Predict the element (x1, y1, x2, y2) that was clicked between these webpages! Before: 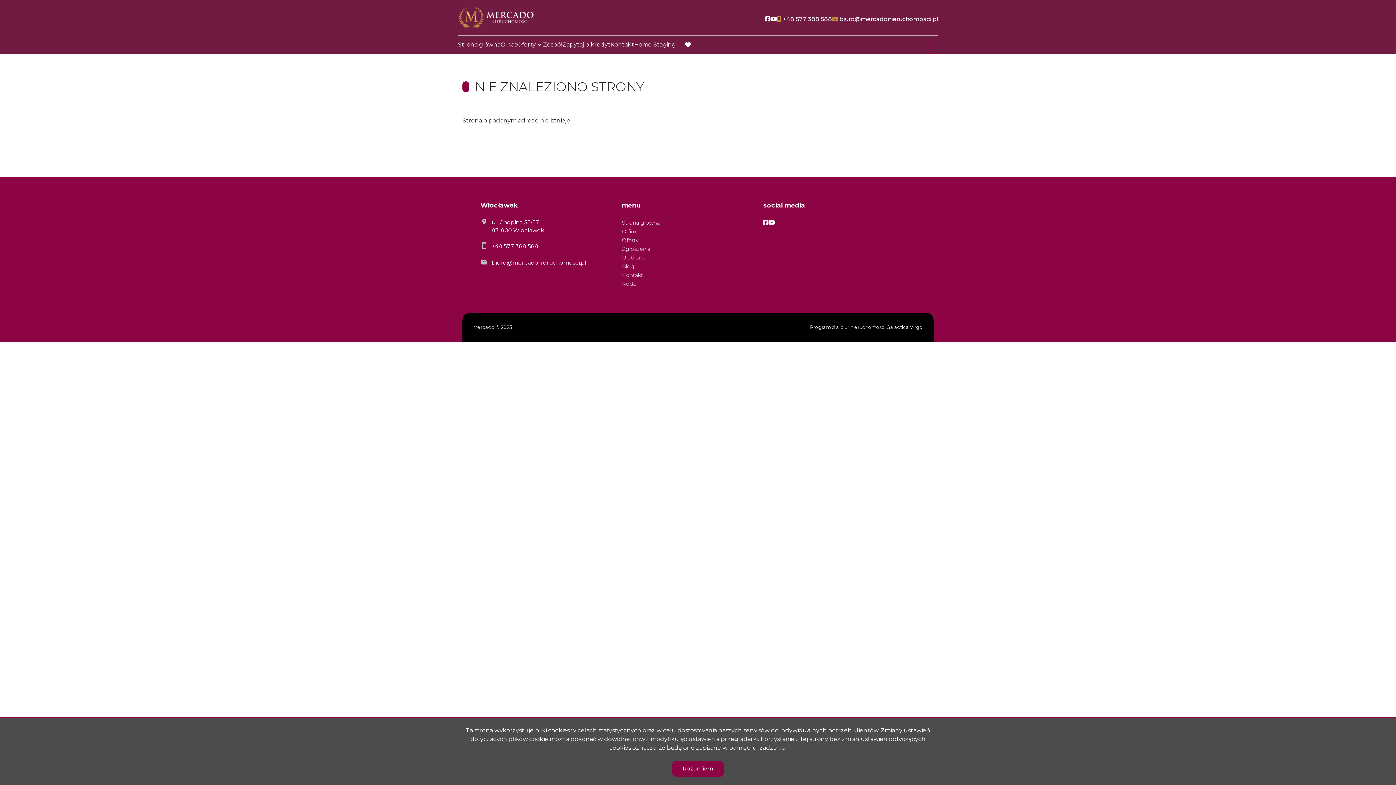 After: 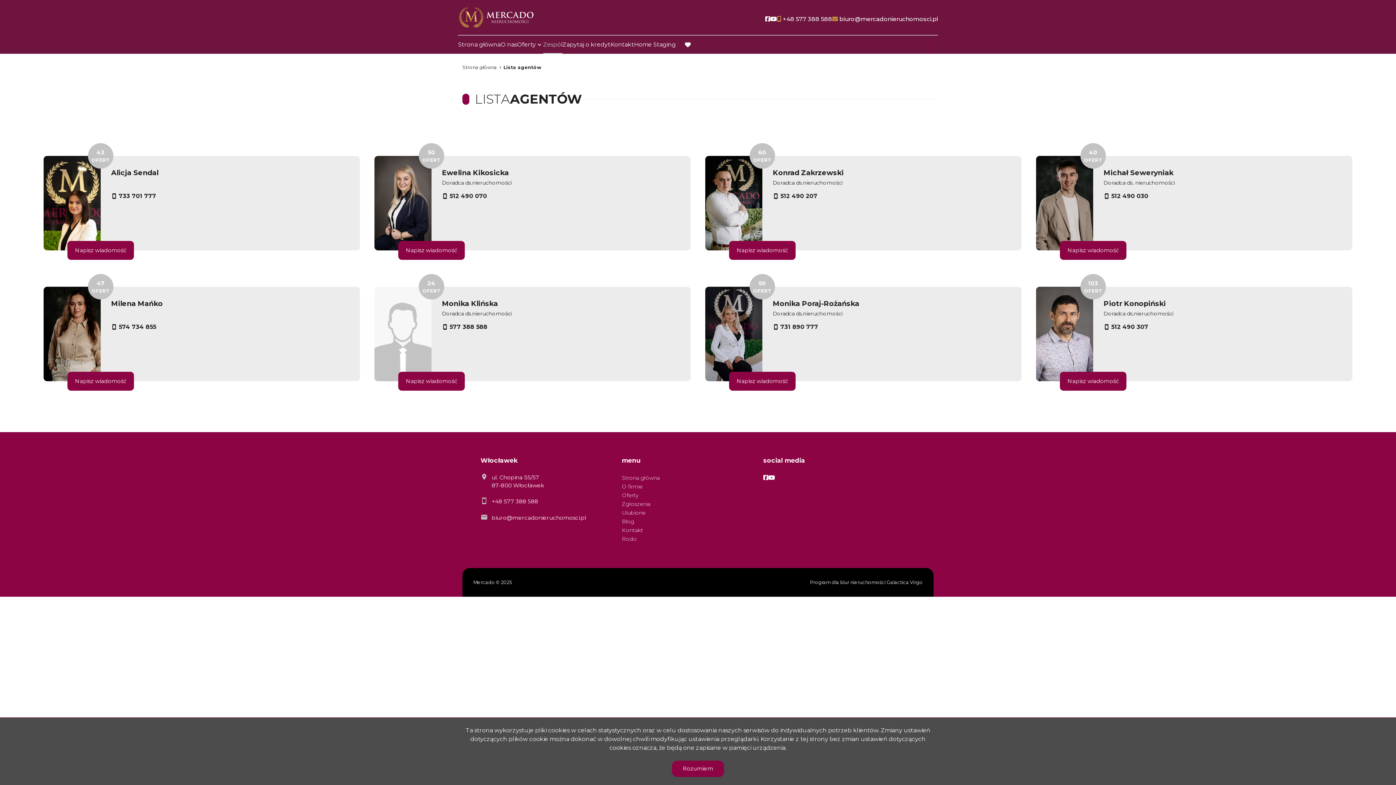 Action: label: Zespół bbox: (543, 39, 562, 49)